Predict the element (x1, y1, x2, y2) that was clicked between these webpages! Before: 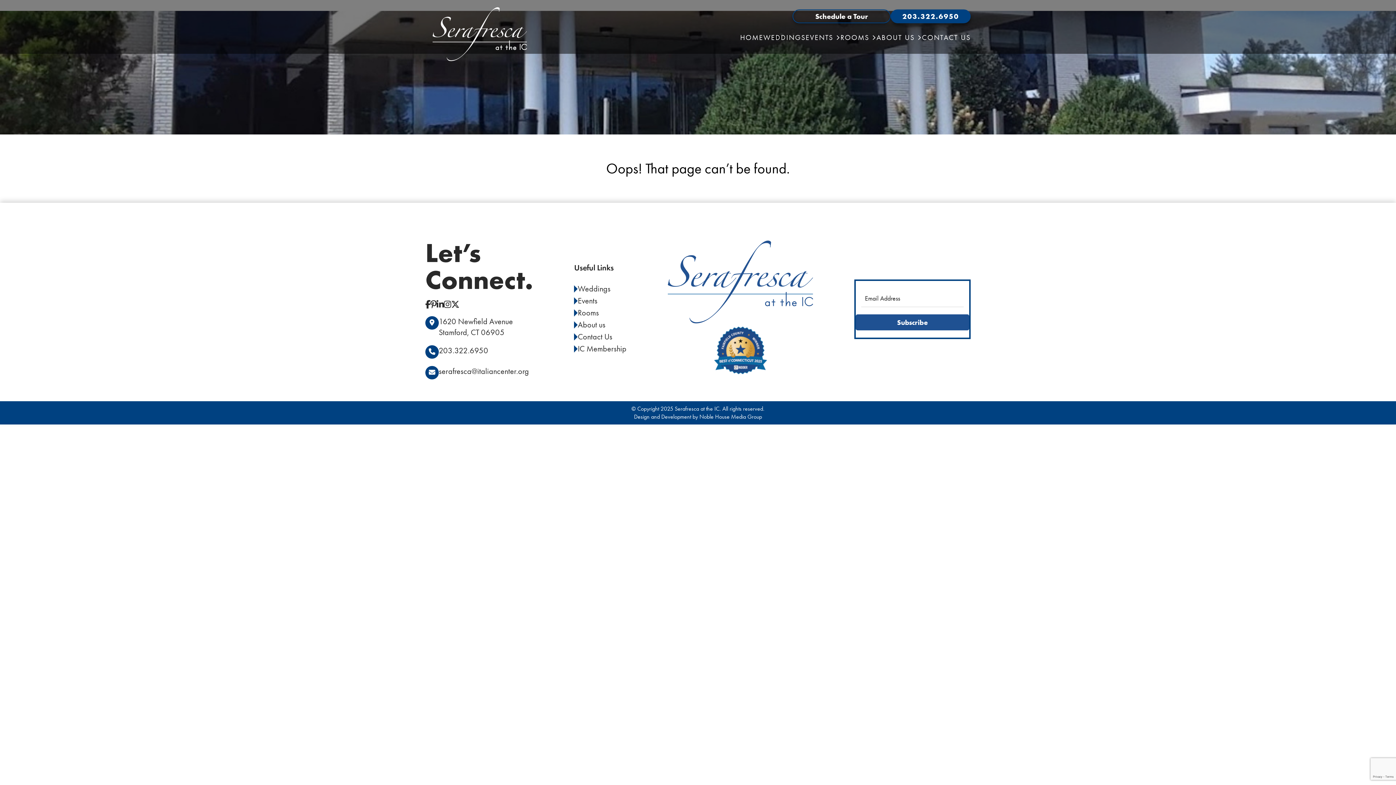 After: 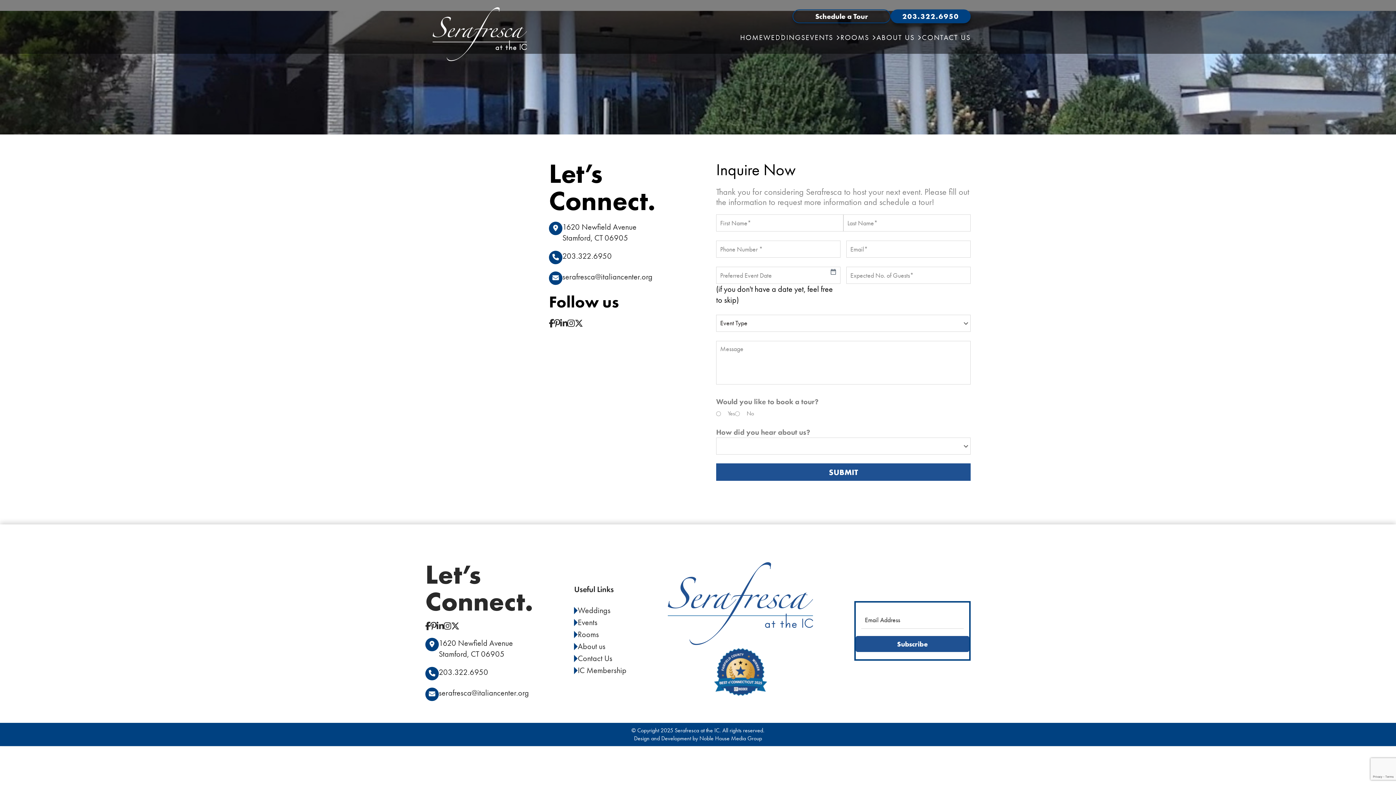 Action: label: CONTACT US bbox: (922, 30, 970, 44)